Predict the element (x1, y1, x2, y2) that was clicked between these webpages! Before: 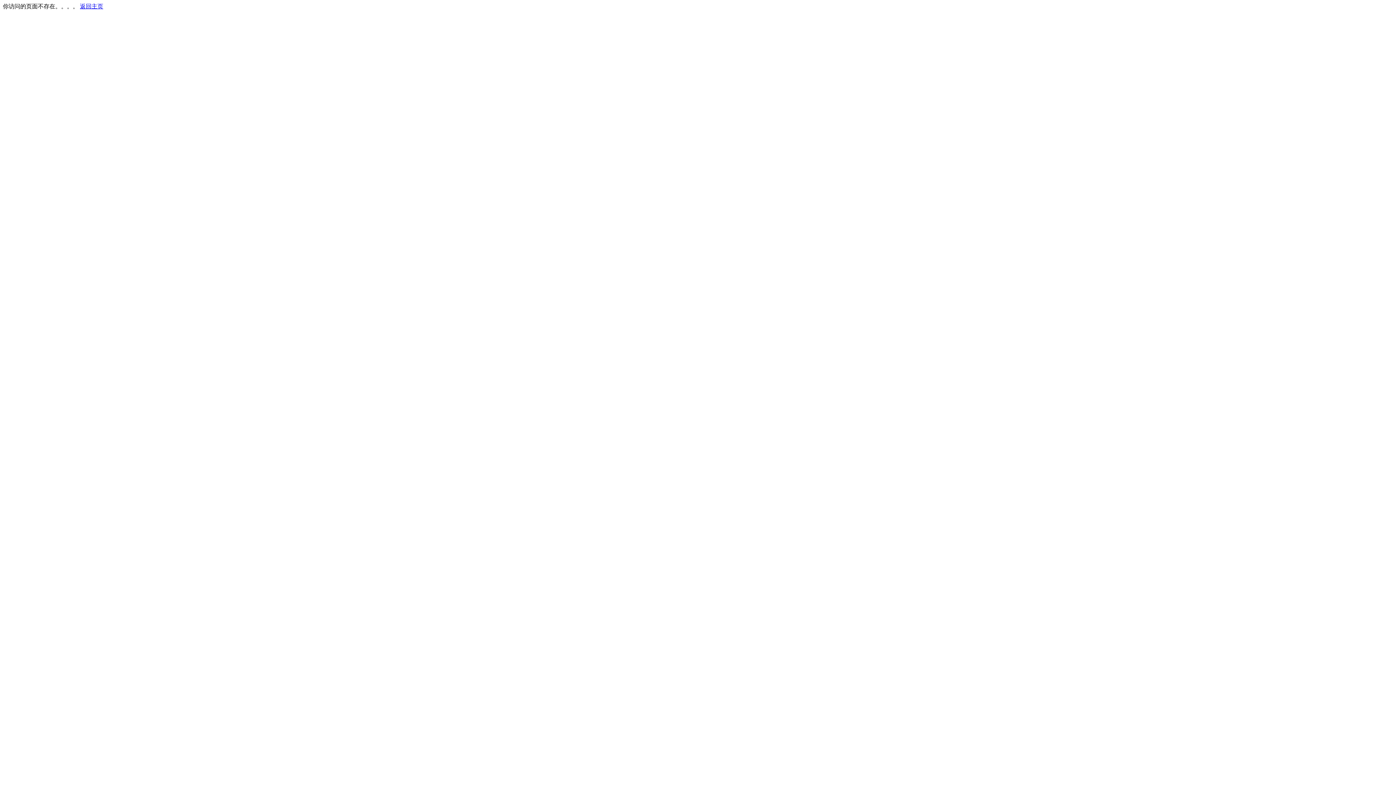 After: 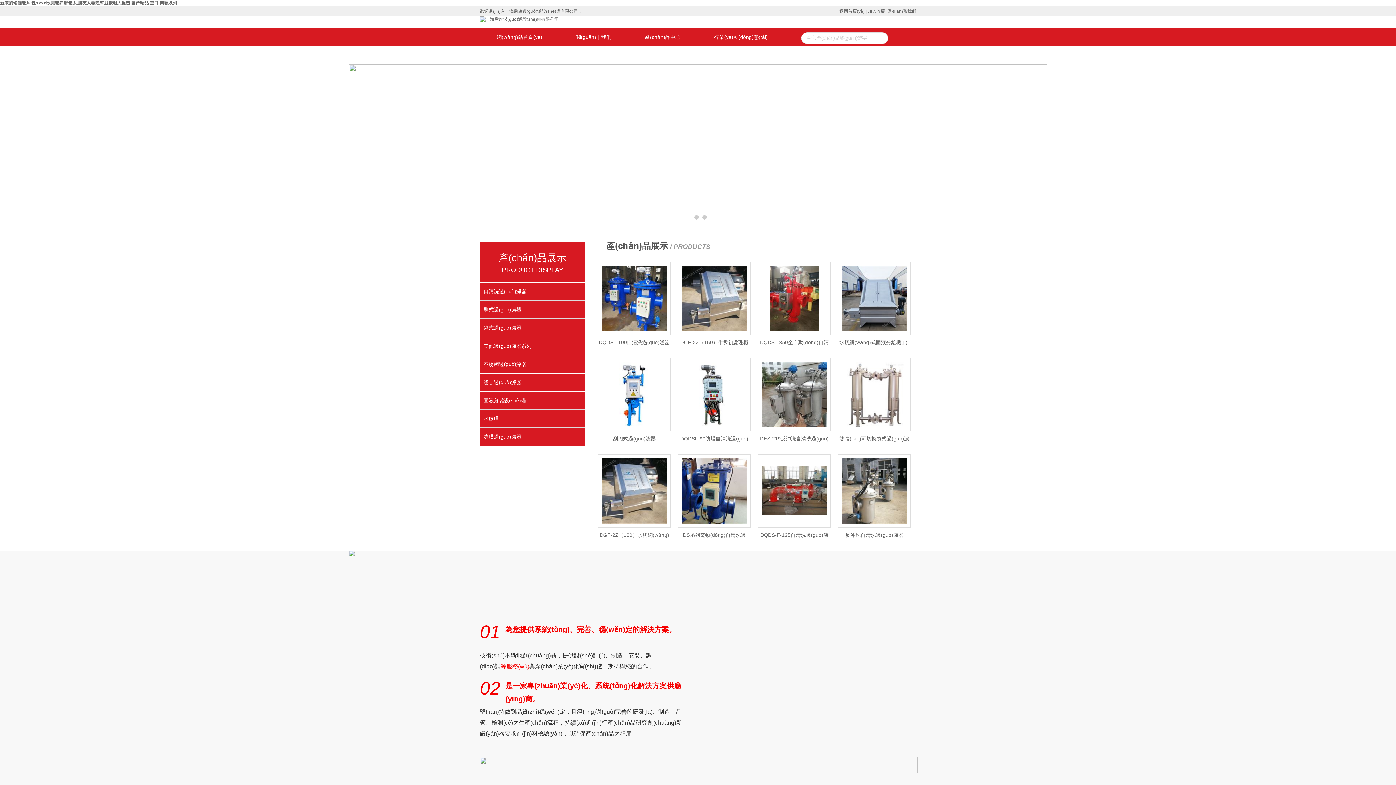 Action: label: 返回主页 bbox: (80, 3, 103, 9)